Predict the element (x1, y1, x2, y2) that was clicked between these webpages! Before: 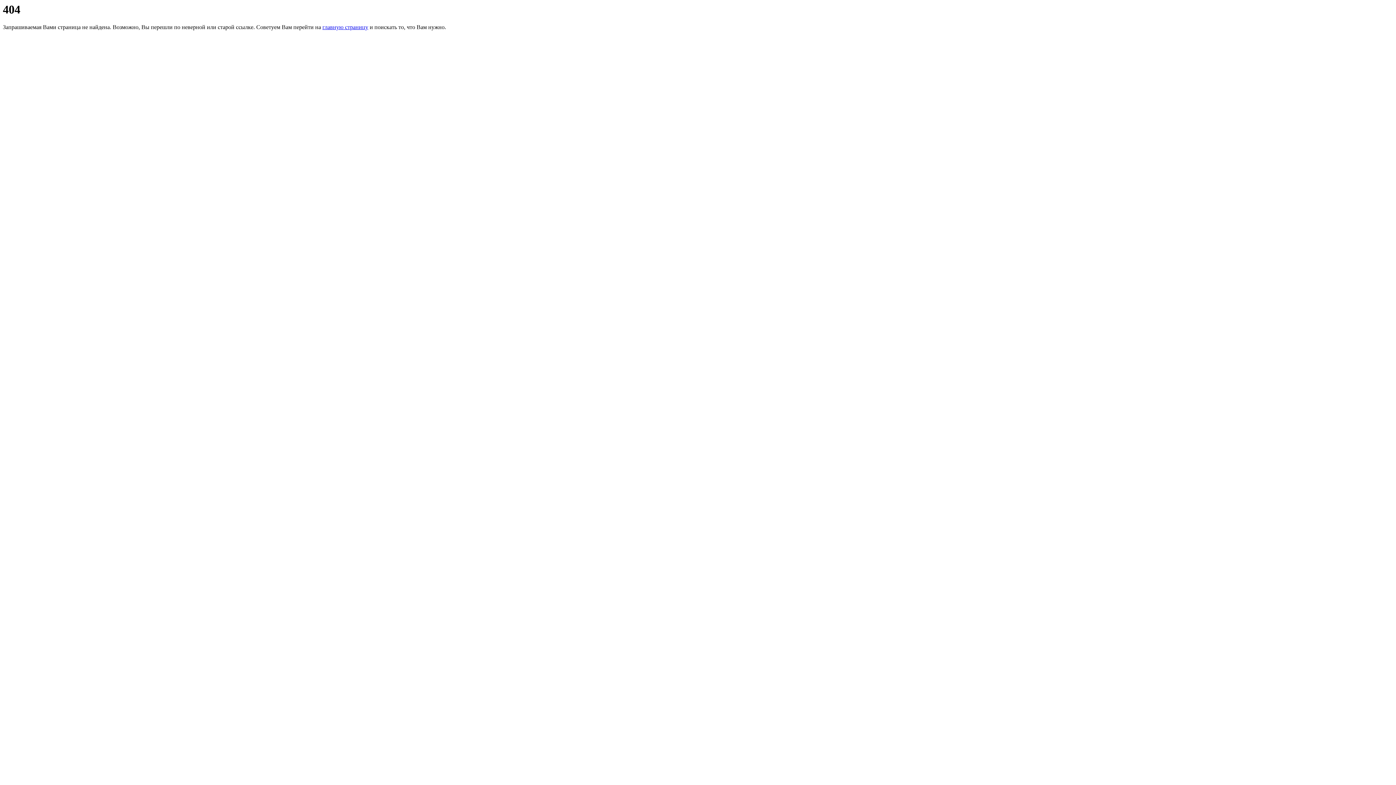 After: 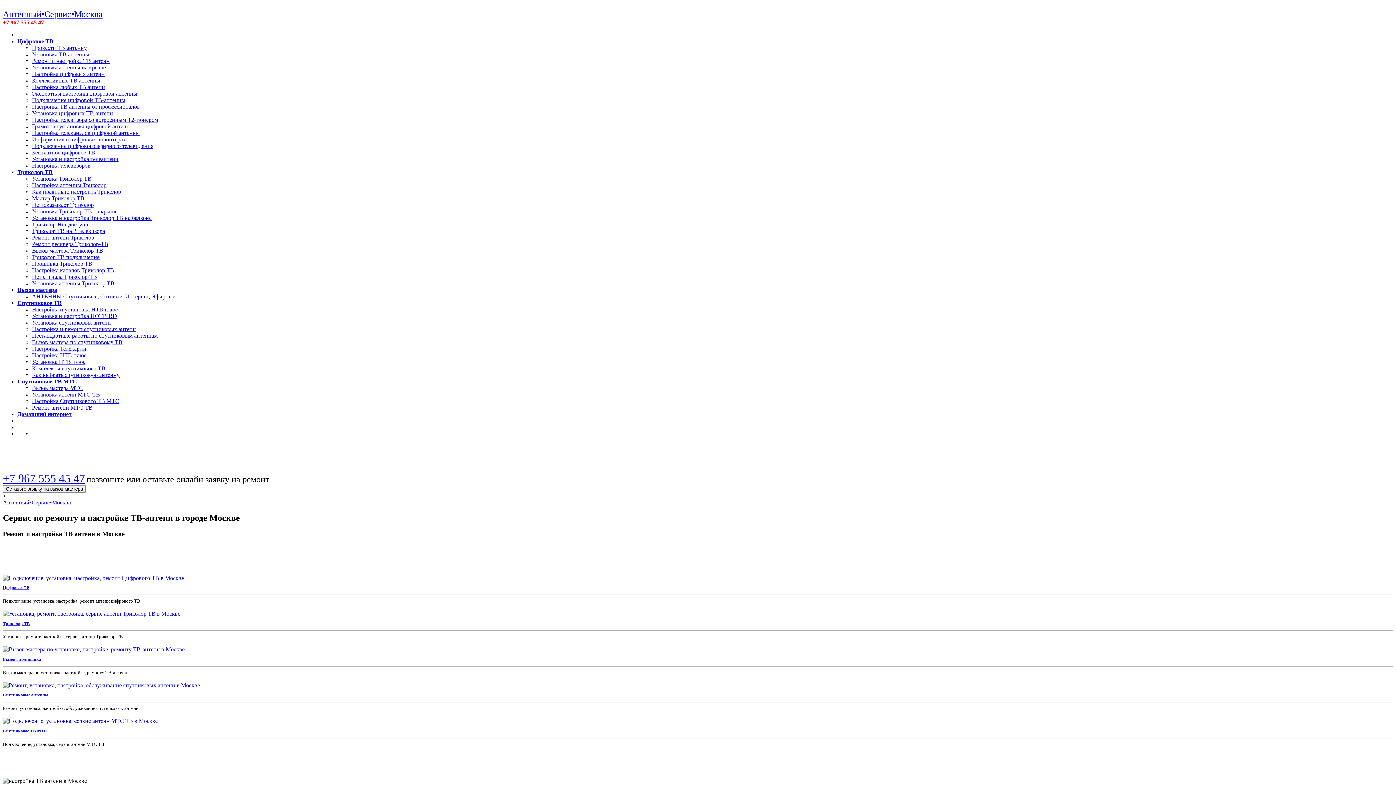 Action: label: главную страницу bbox: (322, 24, 368, 30)